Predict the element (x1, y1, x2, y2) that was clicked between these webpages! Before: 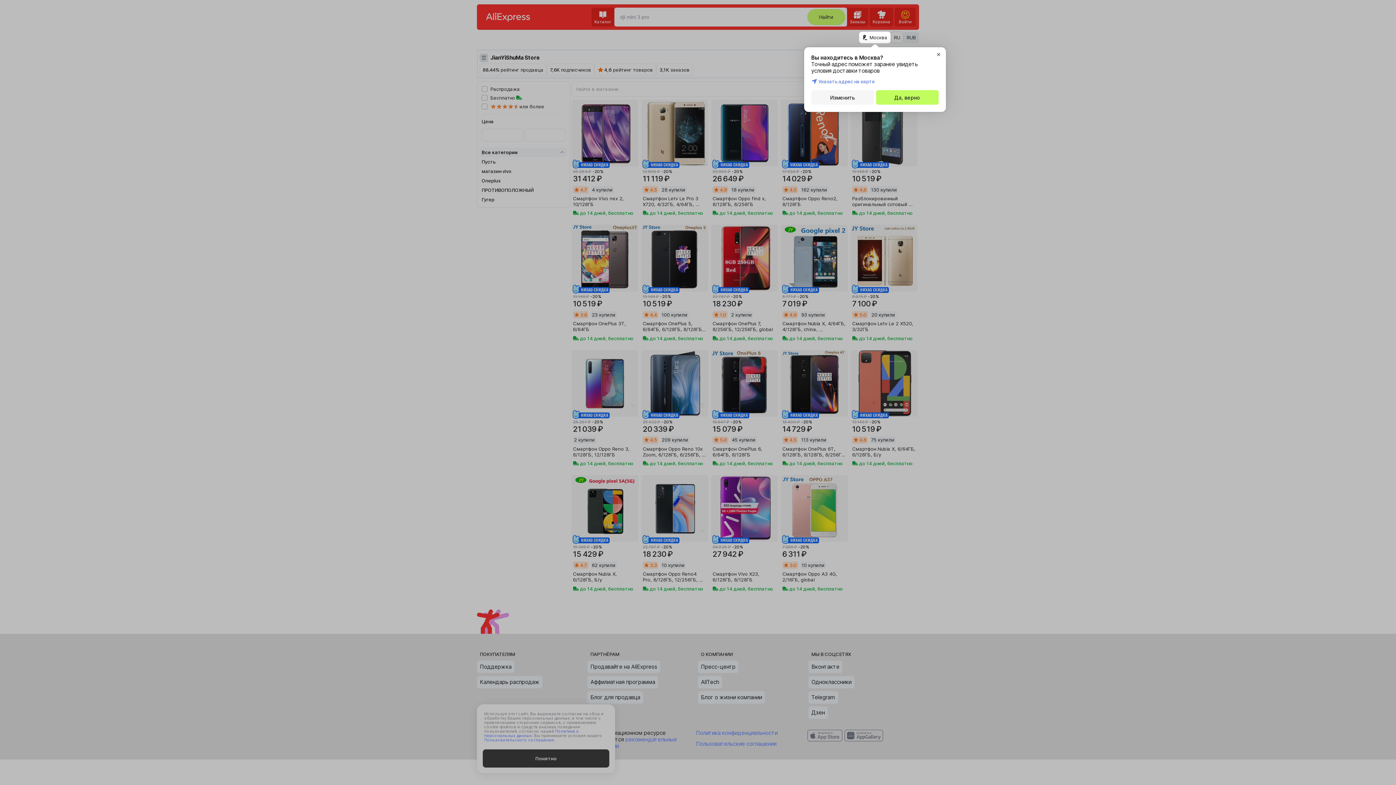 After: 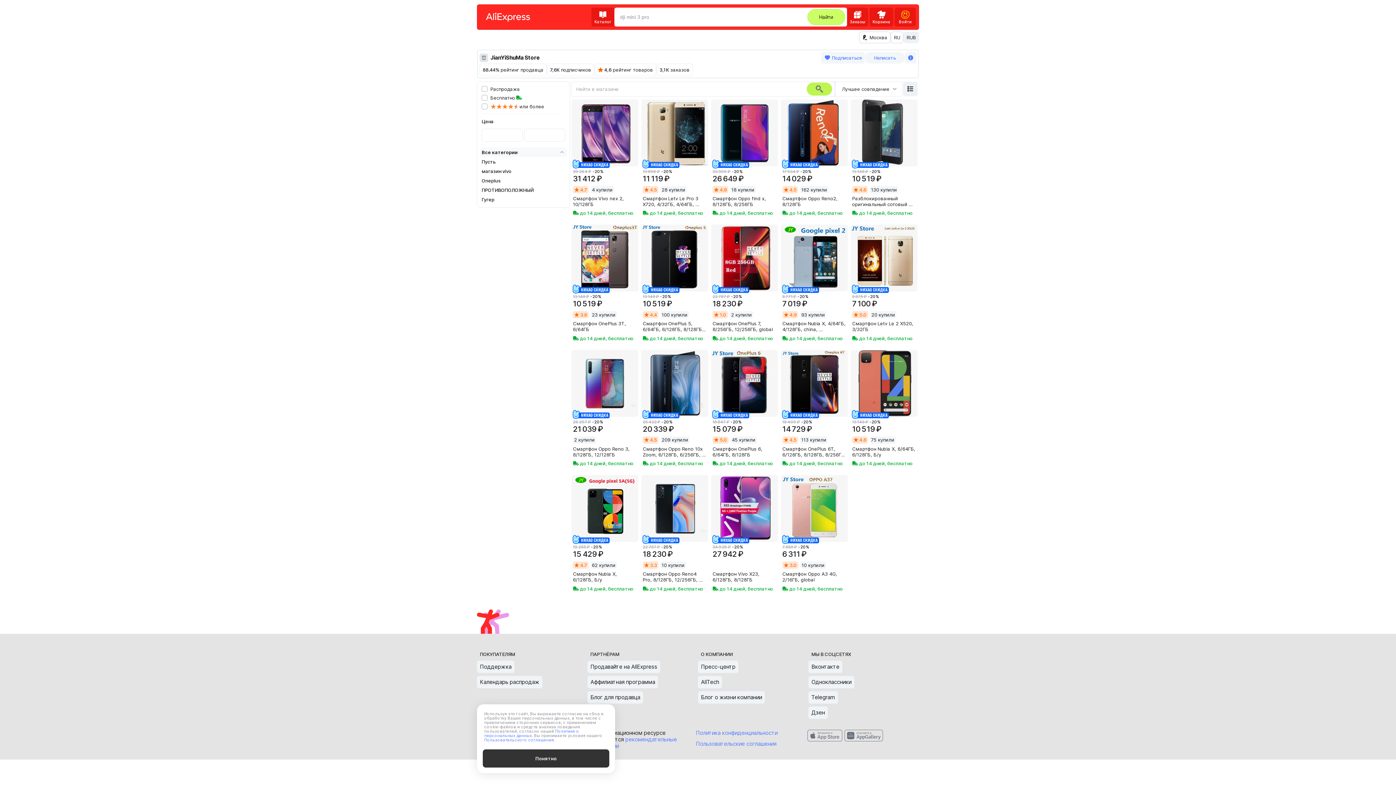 Action: bbox: (876, 90, 938, 104) label: Да, верно